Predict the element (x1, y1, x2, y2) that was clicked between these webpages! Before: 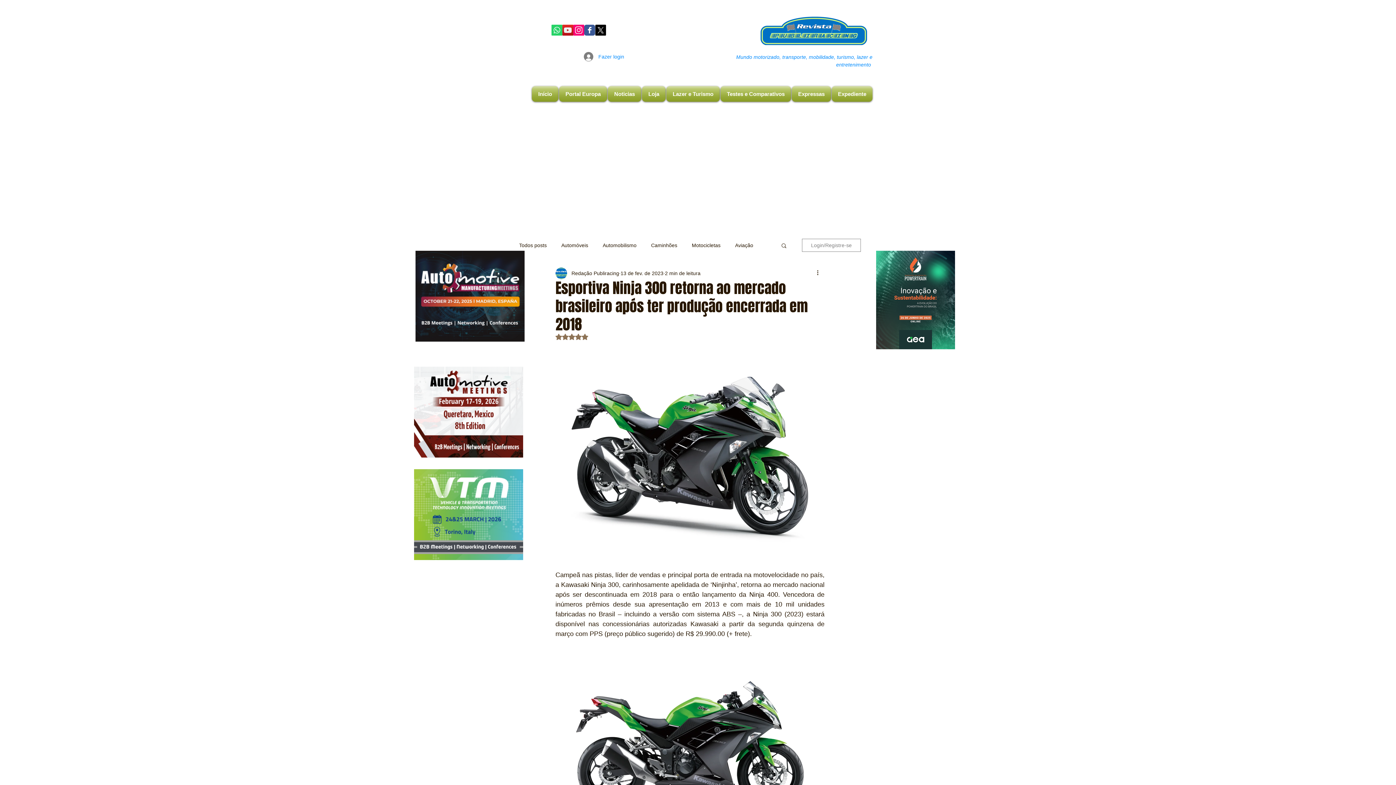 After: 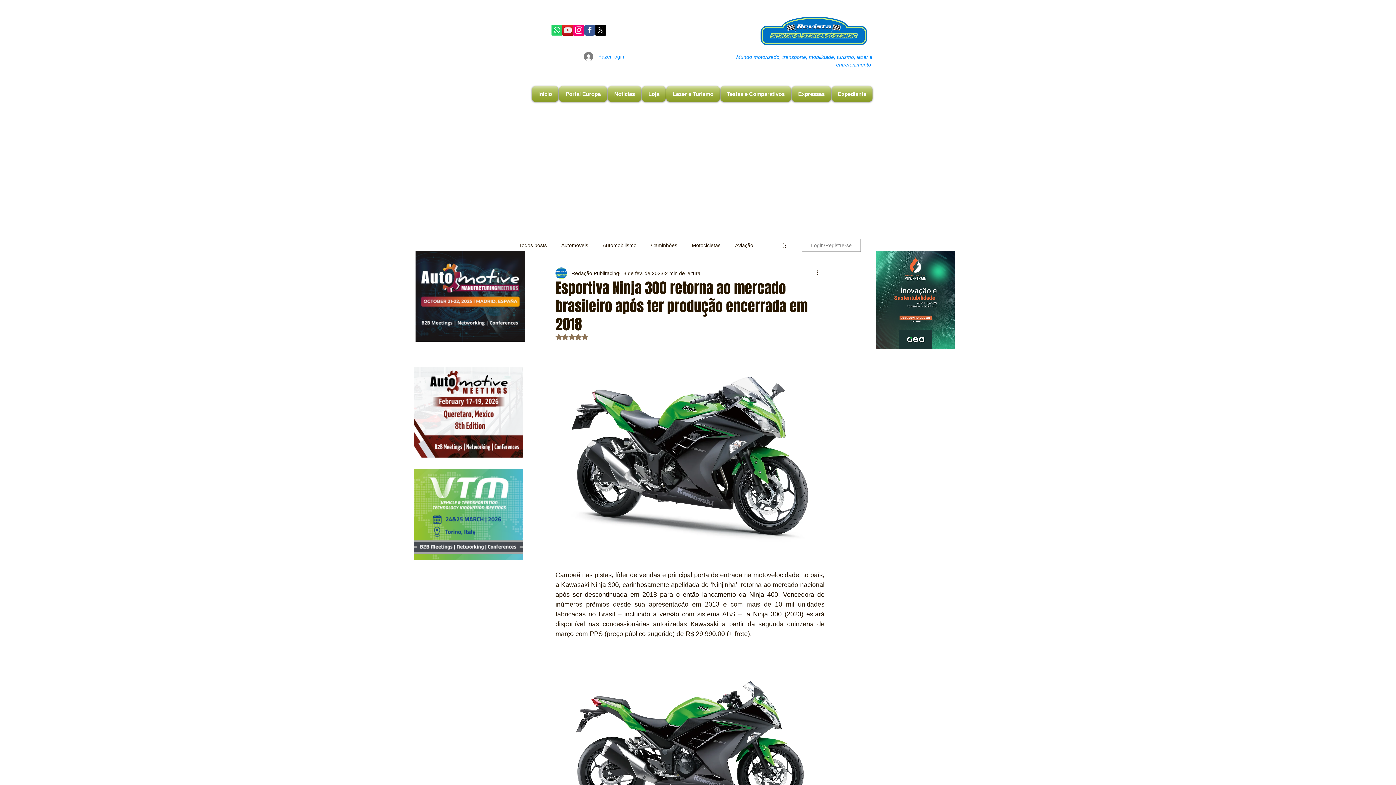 Action: bbox: (551, 24, 562, 35) label: Whatsapp